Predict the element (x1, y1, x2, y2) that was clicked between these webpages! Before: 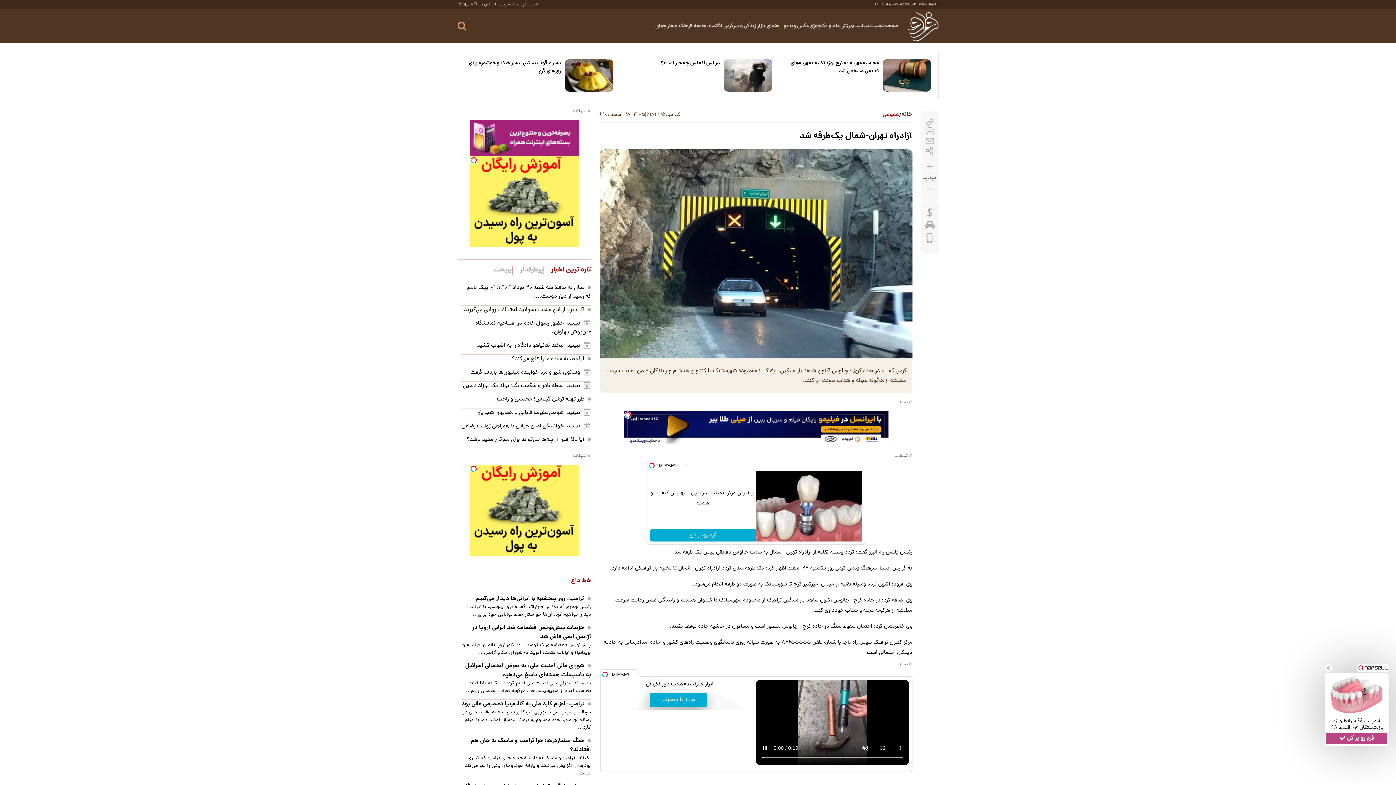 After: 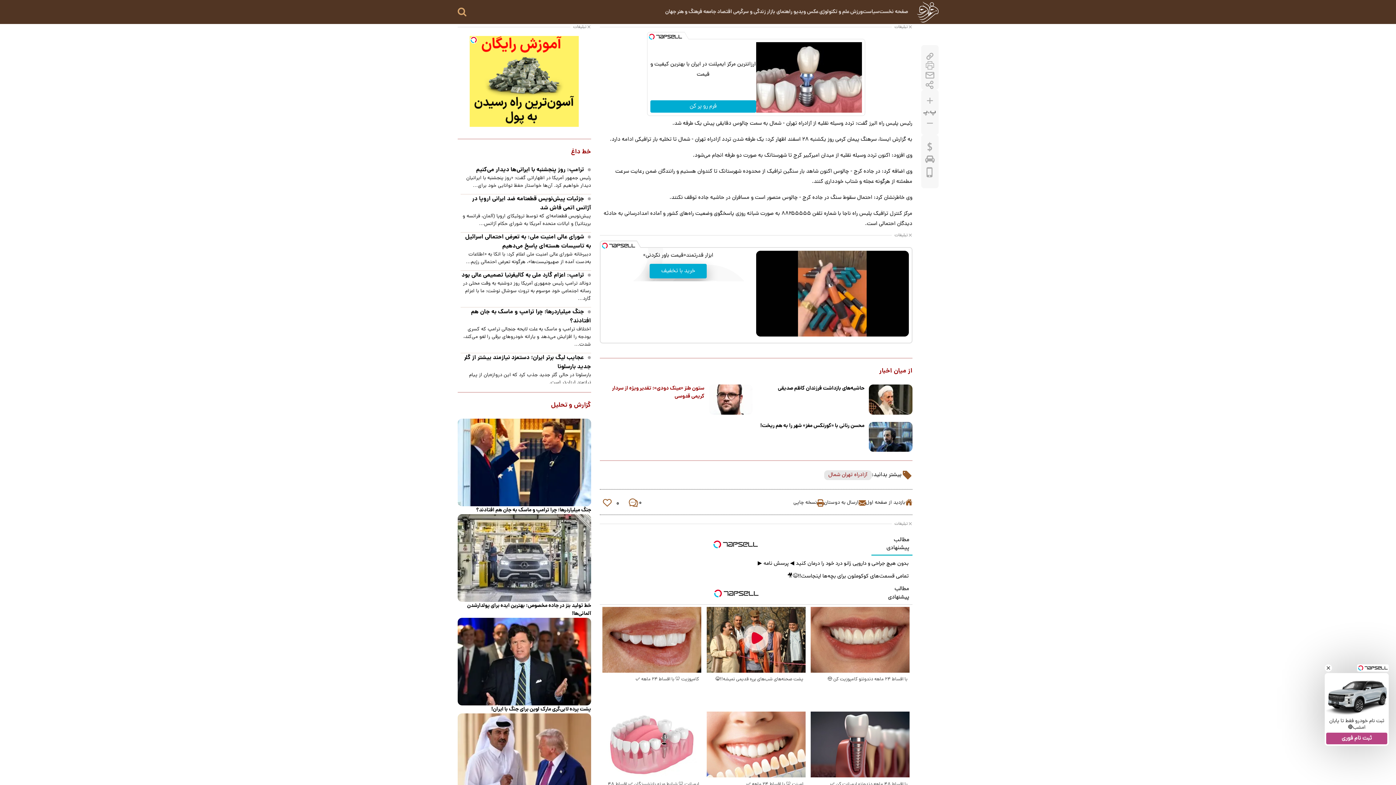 Action: label: ستون طنز «عینک دودی»؛ تقدیر ویژه از سردار کریمی قدوسی bbox: (599, 589, 704, 605)